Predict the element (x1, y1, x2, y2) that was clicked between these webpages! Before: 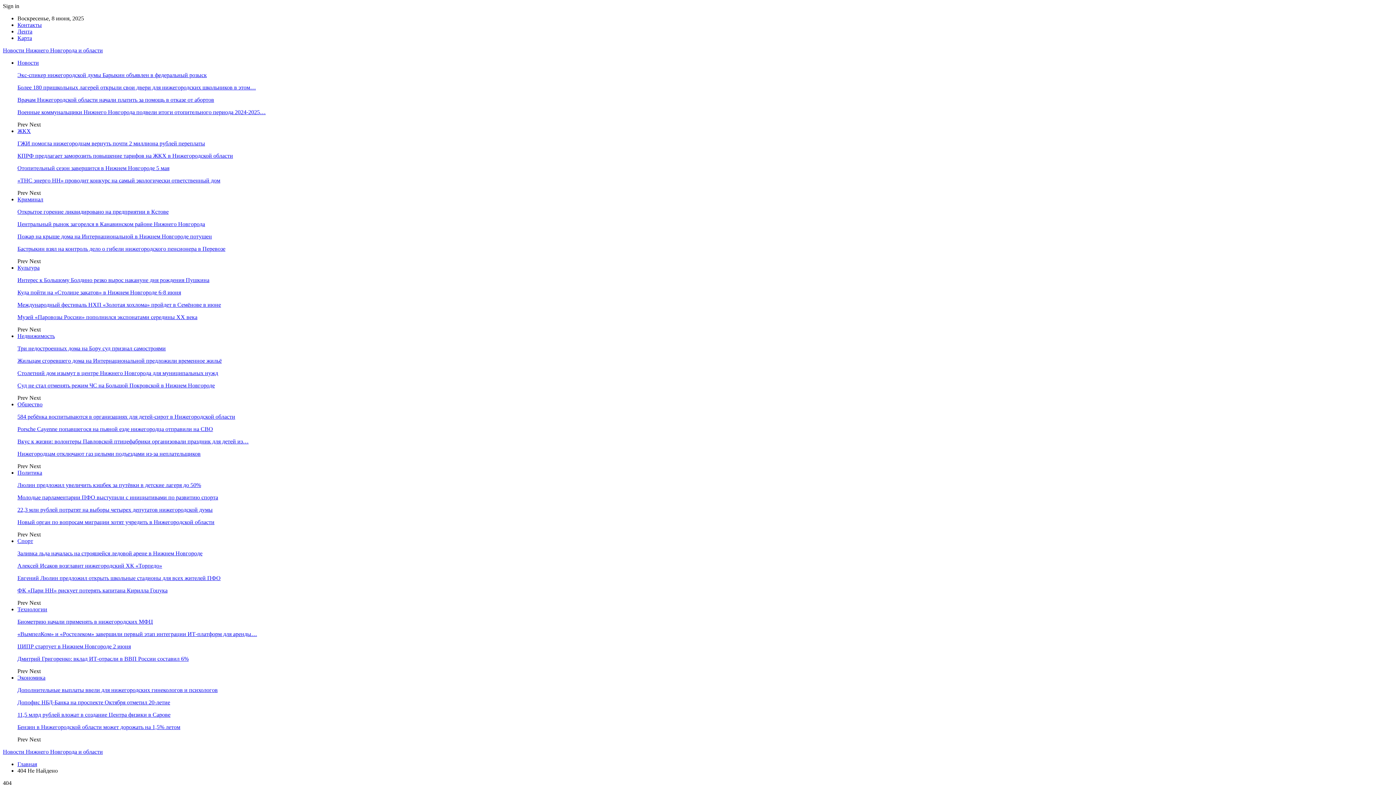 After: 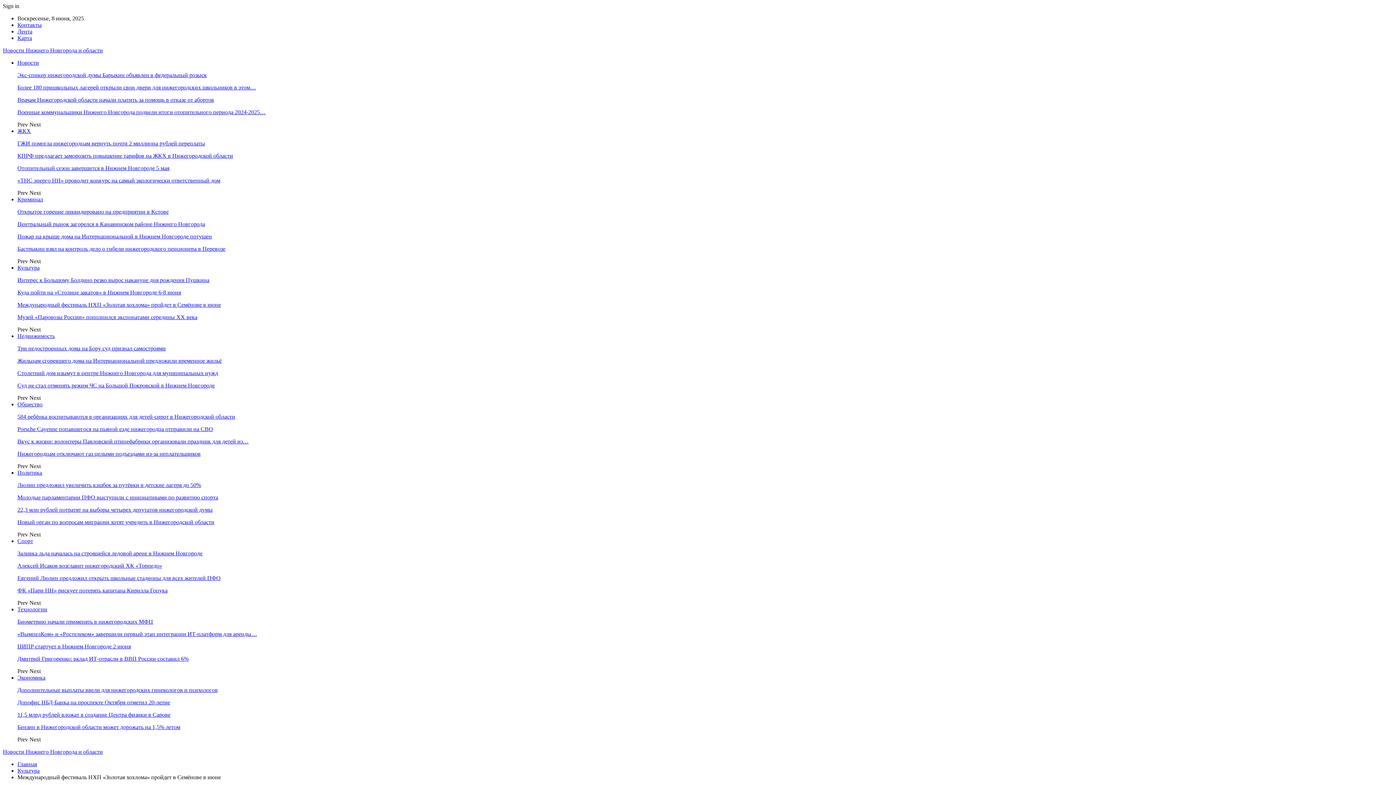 Action: bbox: (17, 301, 221, 308) label: Международный фестиваль НХП «Золотая хохлома» пройдет в Семёнове в июне